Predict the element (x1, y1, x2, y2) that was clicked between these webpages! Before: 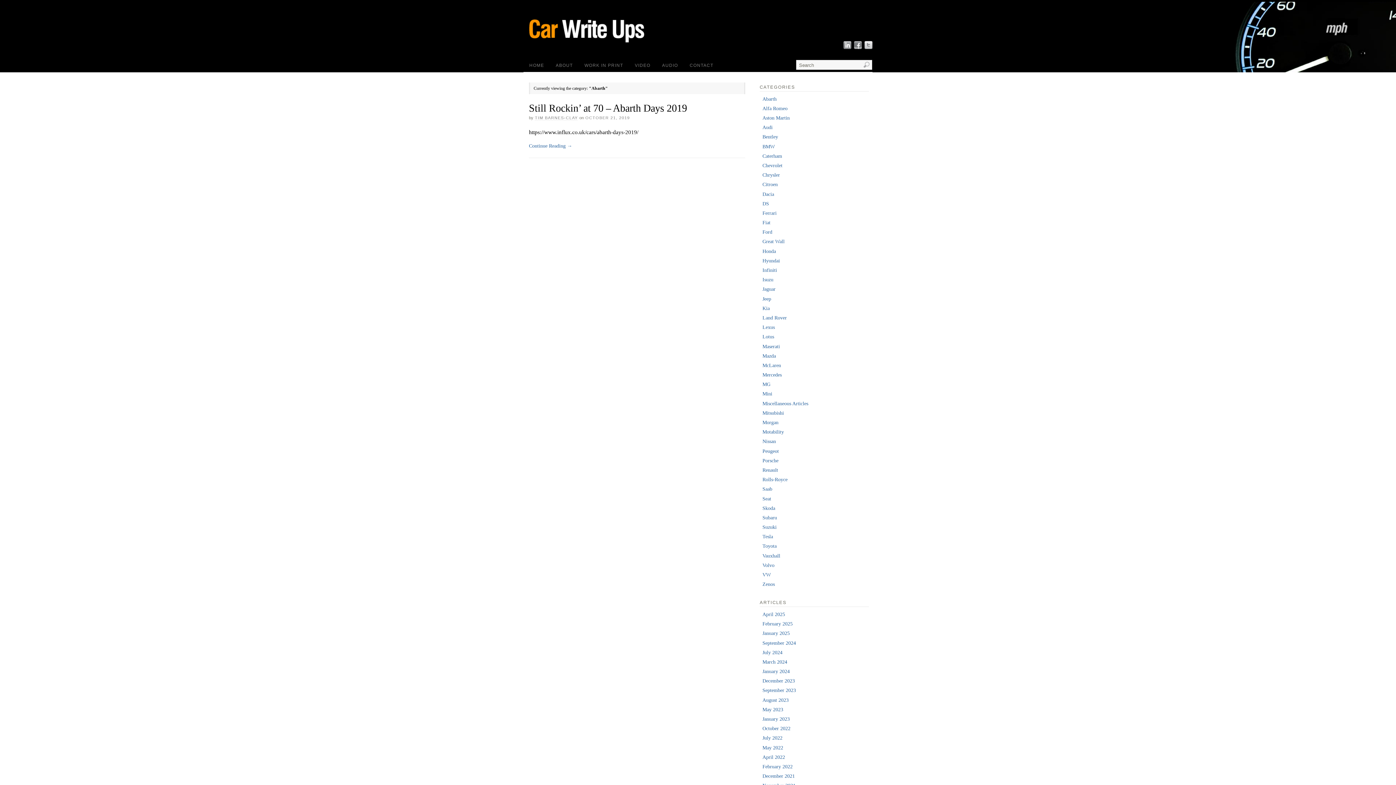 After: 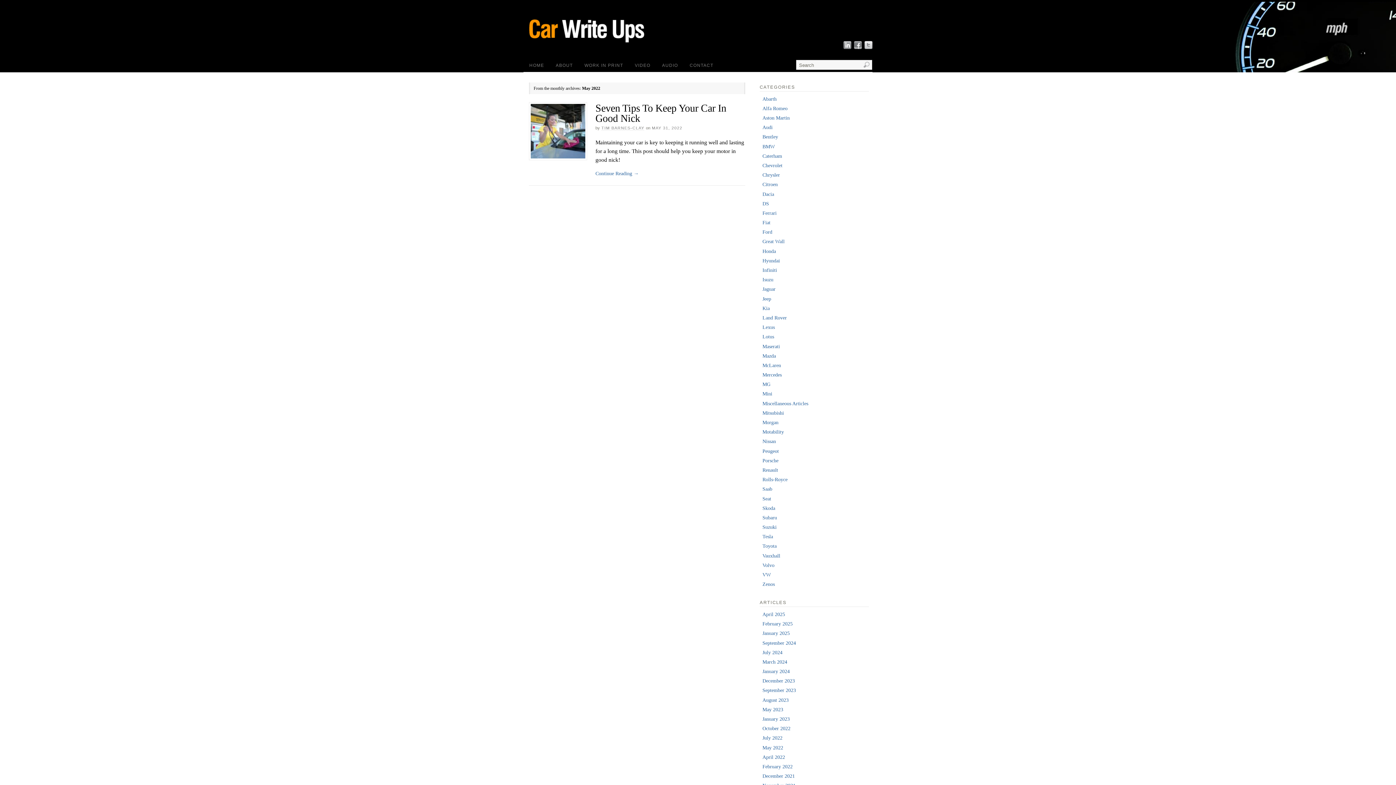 Action: label: May 2022 bbox: (762, 745, 783, 750)